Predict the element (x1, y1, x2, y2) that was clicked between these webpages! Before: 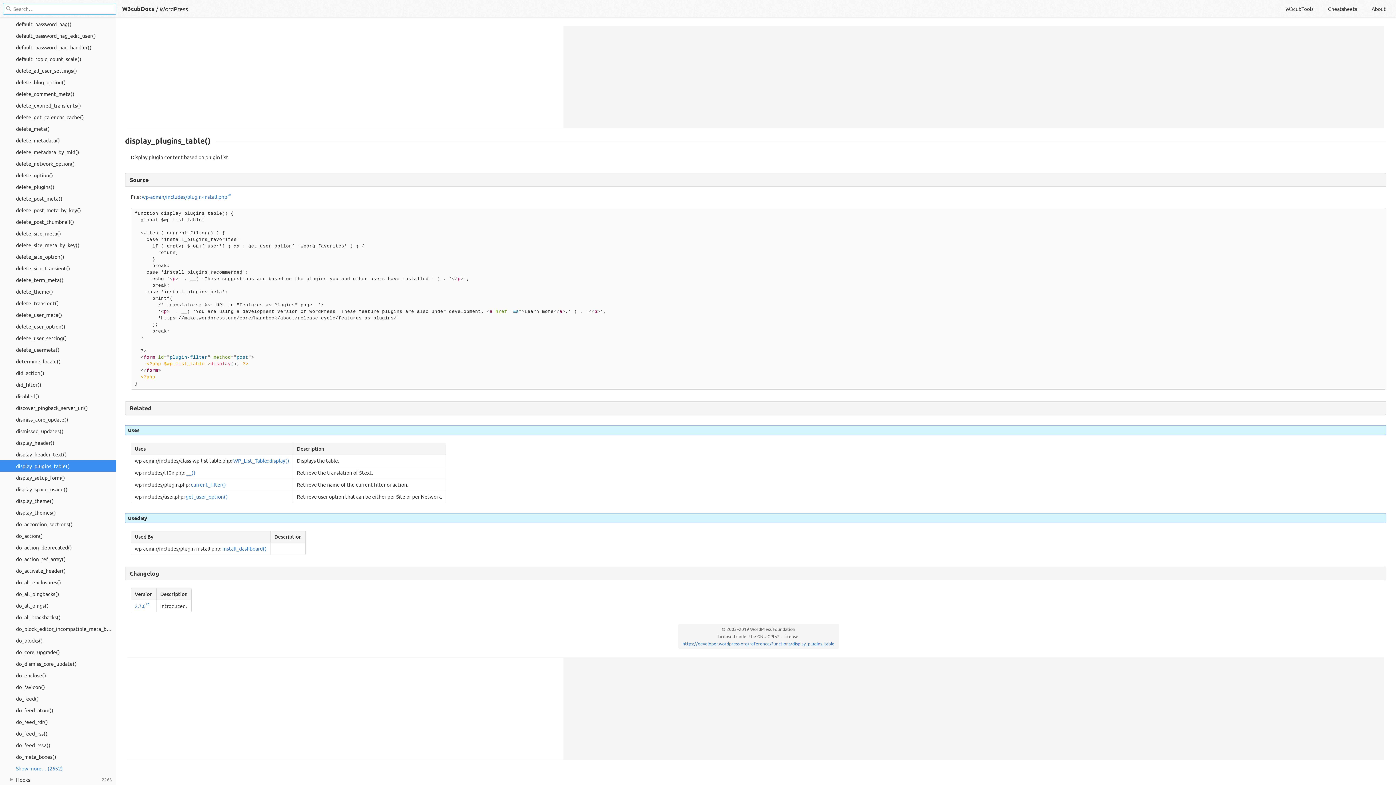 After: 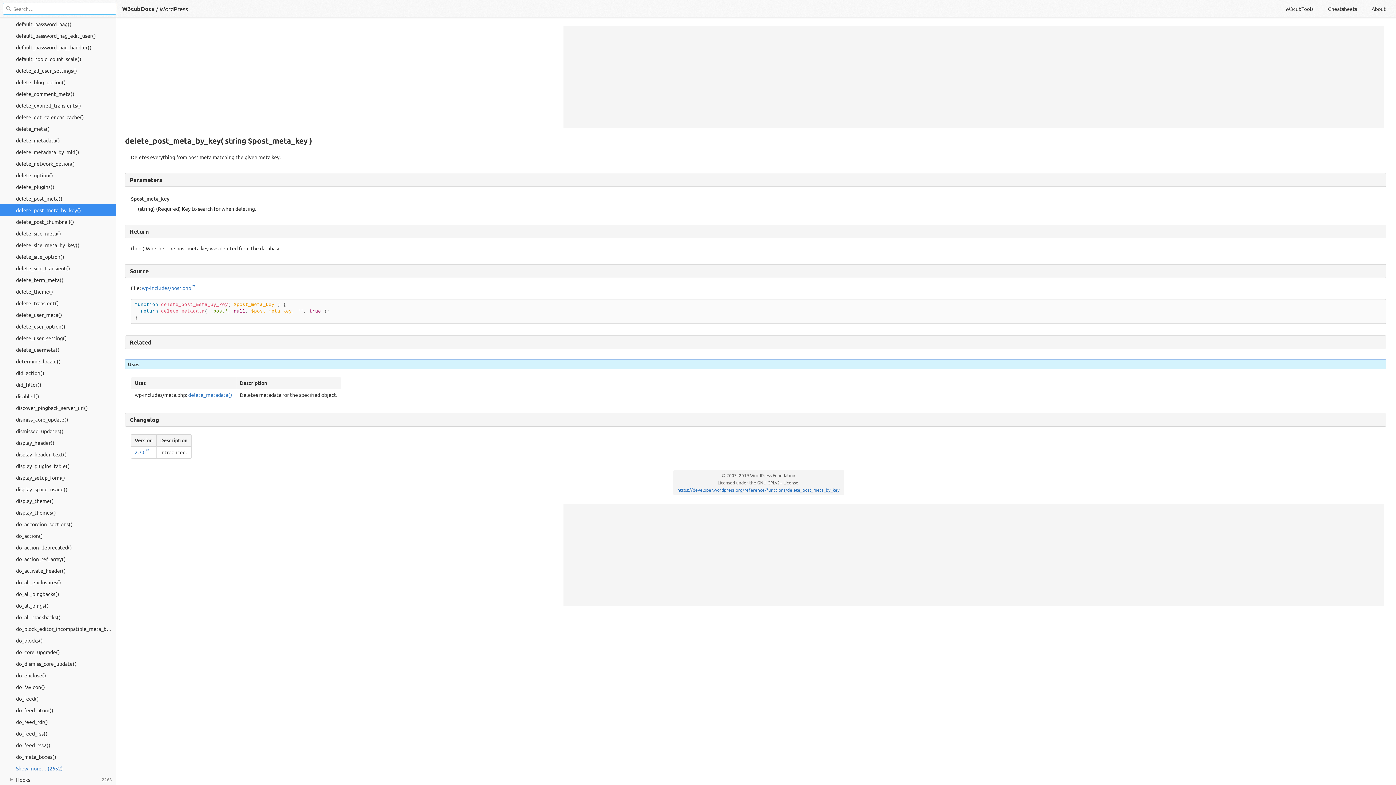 Action: bbox: (0, 204, 116, 216) label: delete_post_meta_by_key()